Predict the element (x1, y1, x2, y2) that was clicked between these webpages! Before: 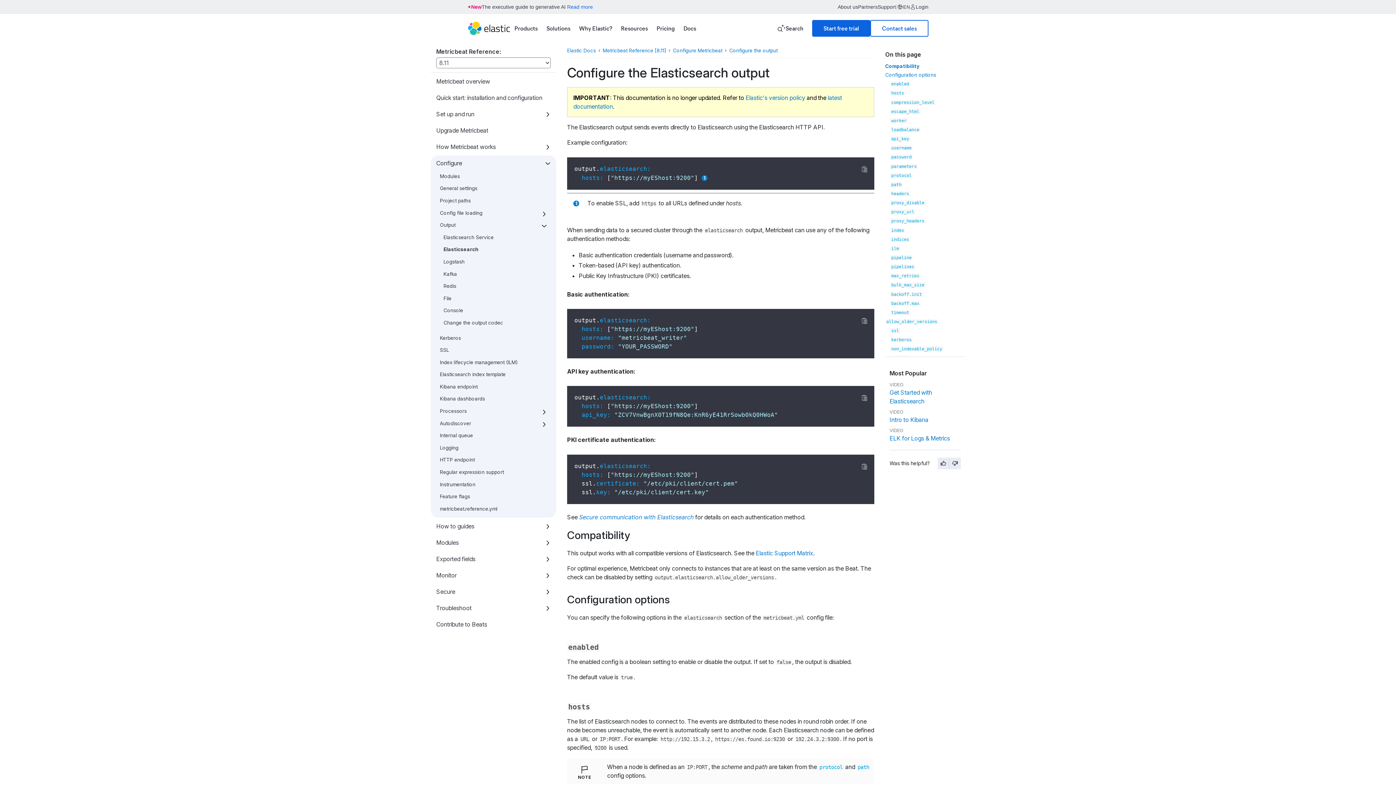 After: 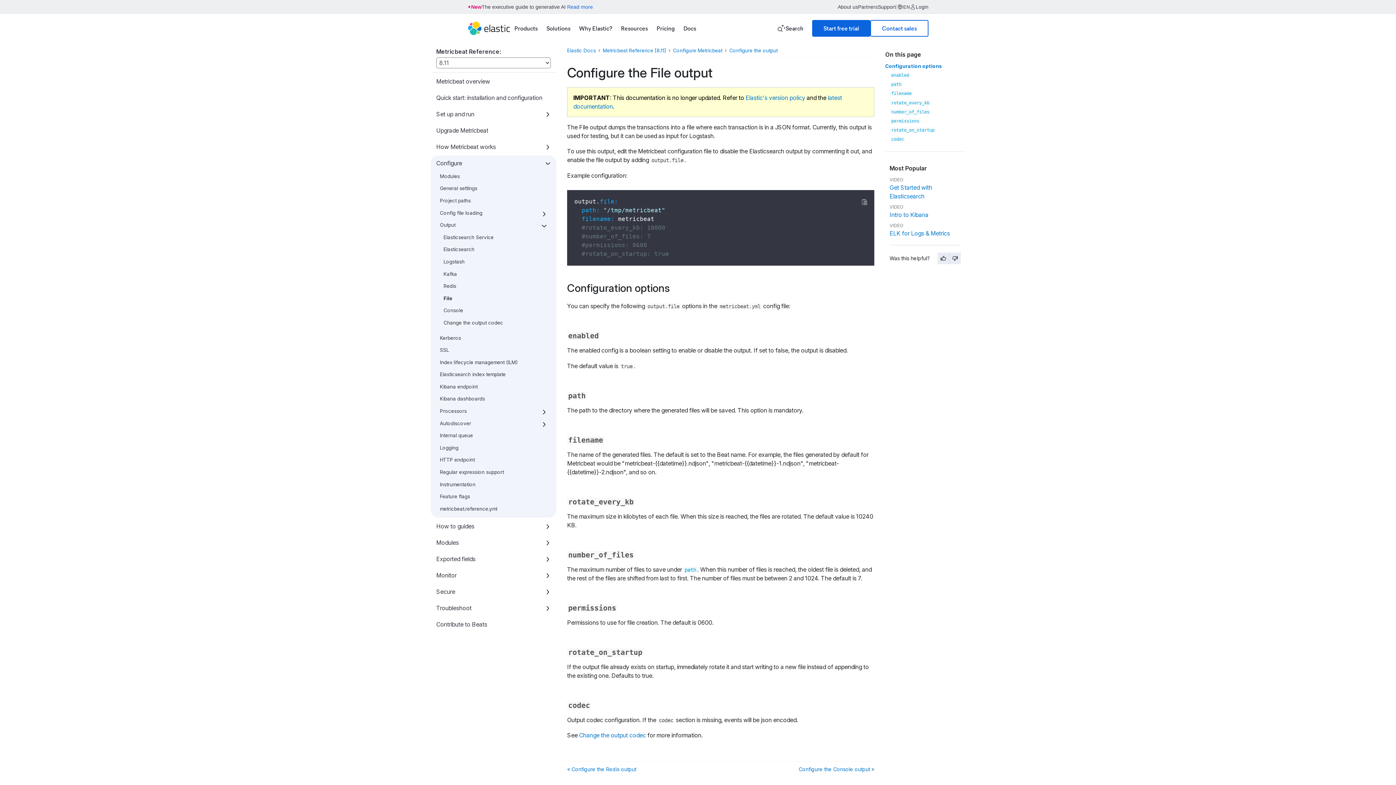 Action: bbox: (443, 295, 451, 301) label: File